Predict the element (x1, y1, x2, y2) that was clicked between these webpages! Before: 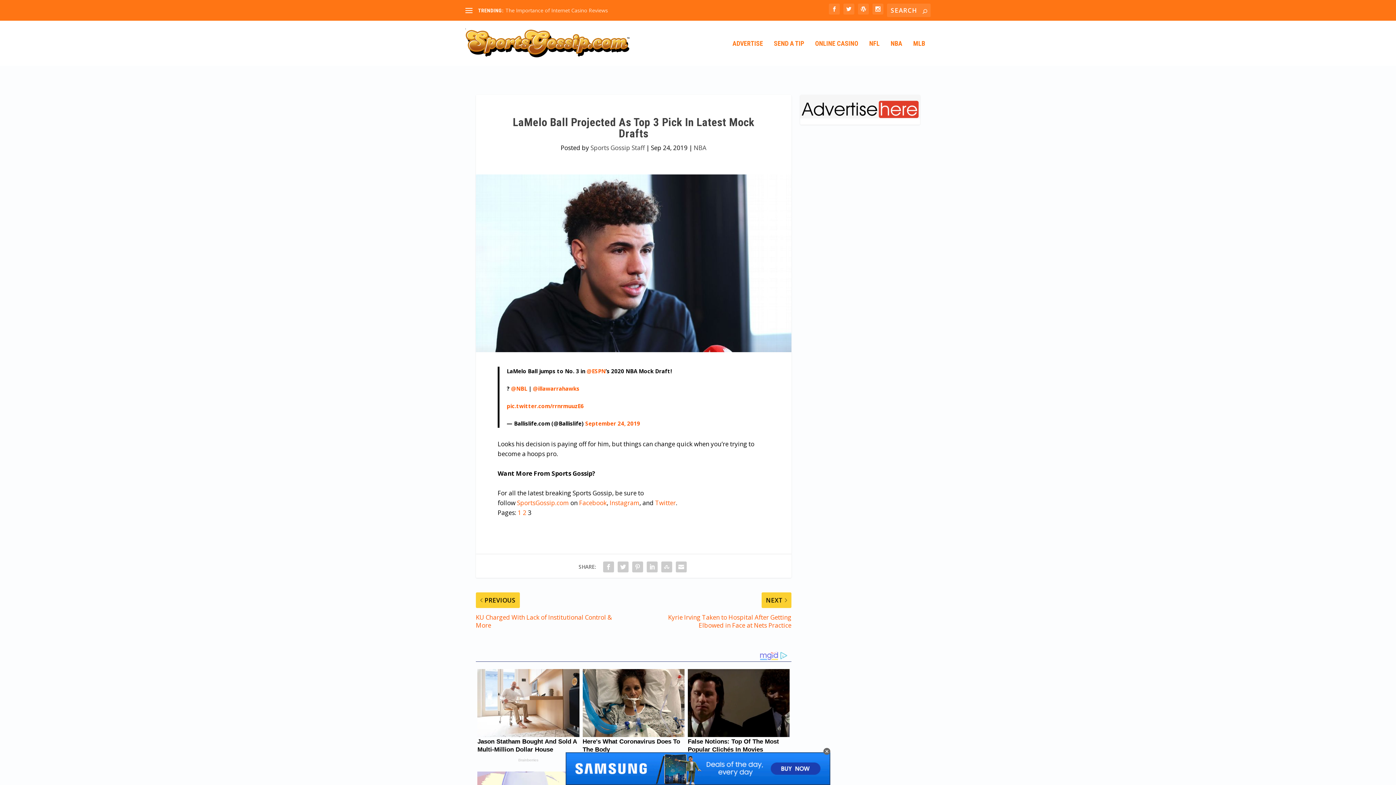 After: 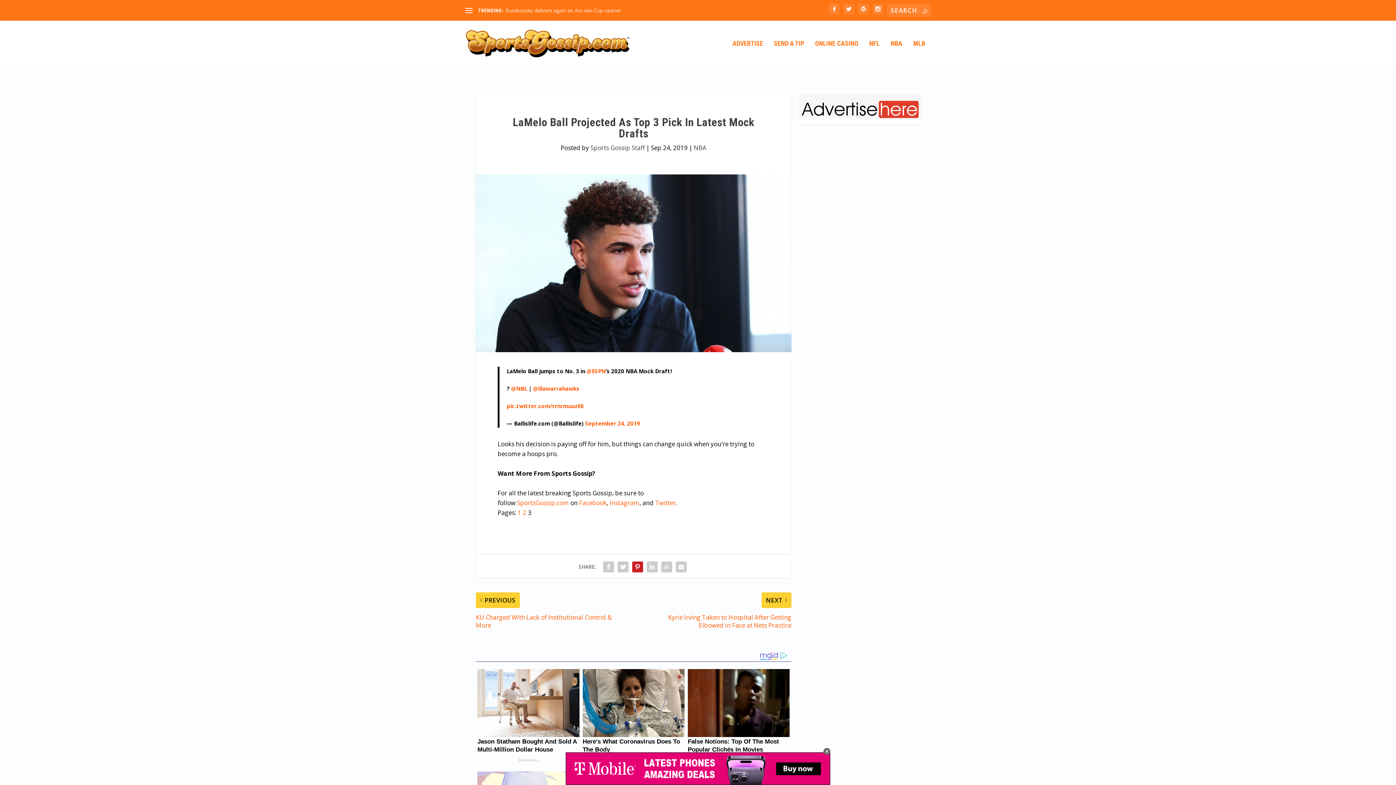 Action: bbox: (630, 559, 645, 574)